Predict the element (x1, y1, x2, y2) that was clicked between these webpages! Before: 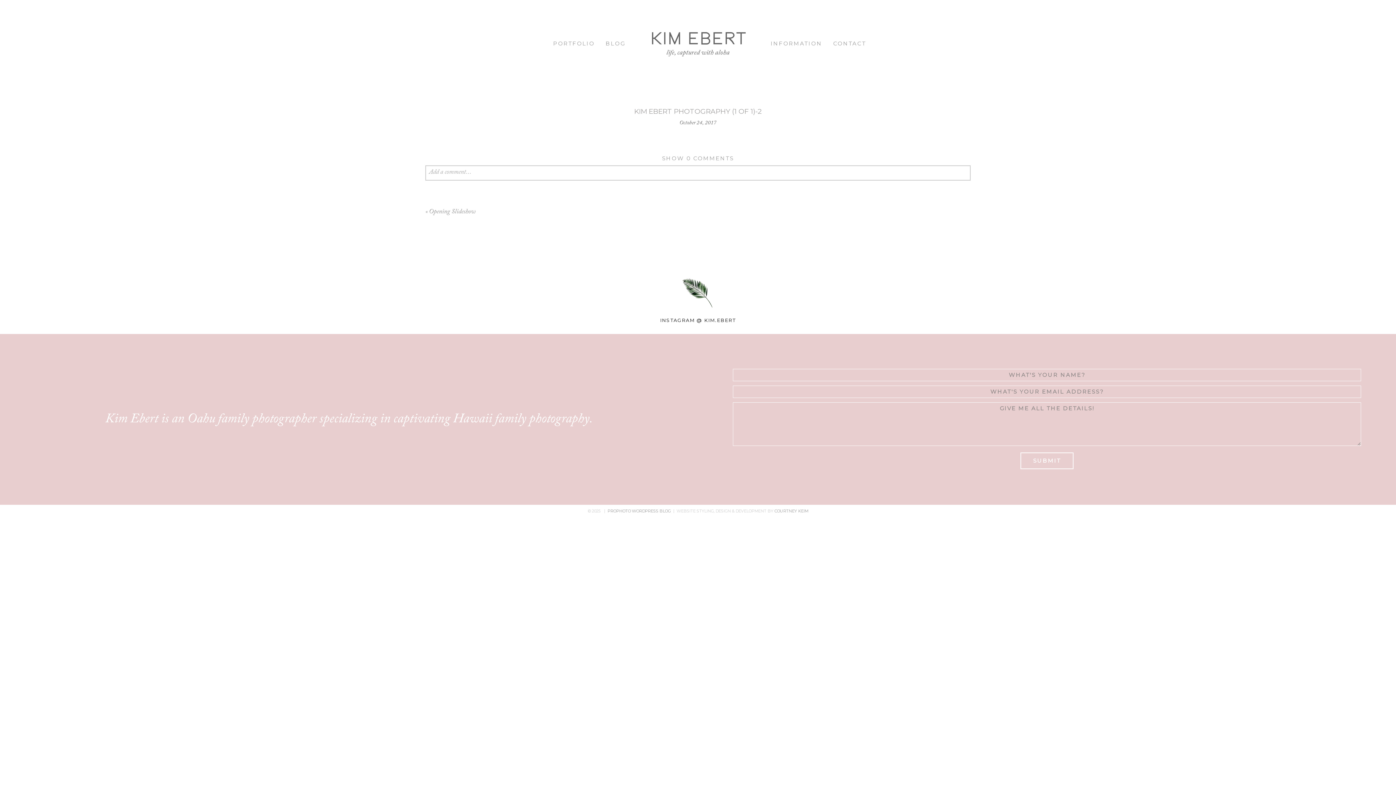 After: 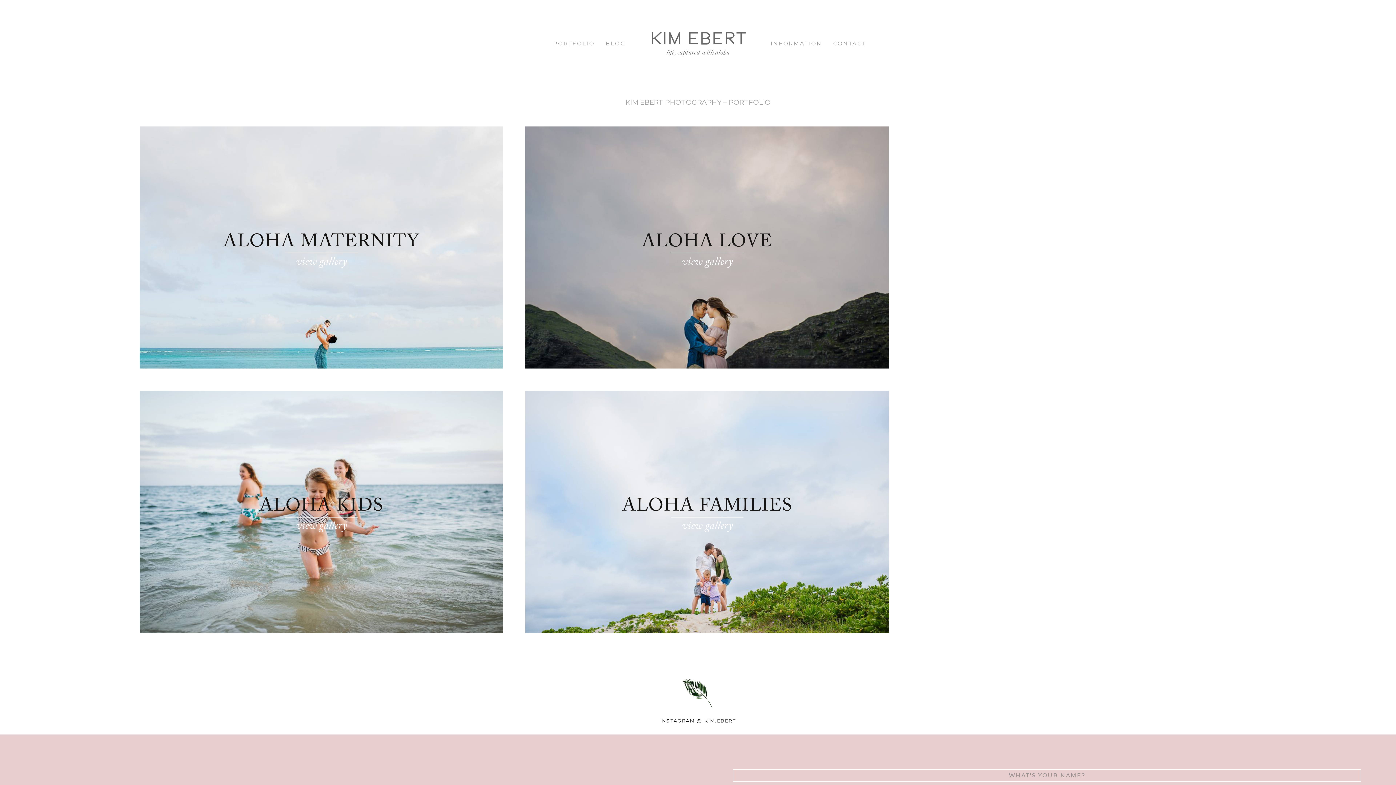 Action: label: PORTFOLIO bbox: (553, 40, 594, 47)